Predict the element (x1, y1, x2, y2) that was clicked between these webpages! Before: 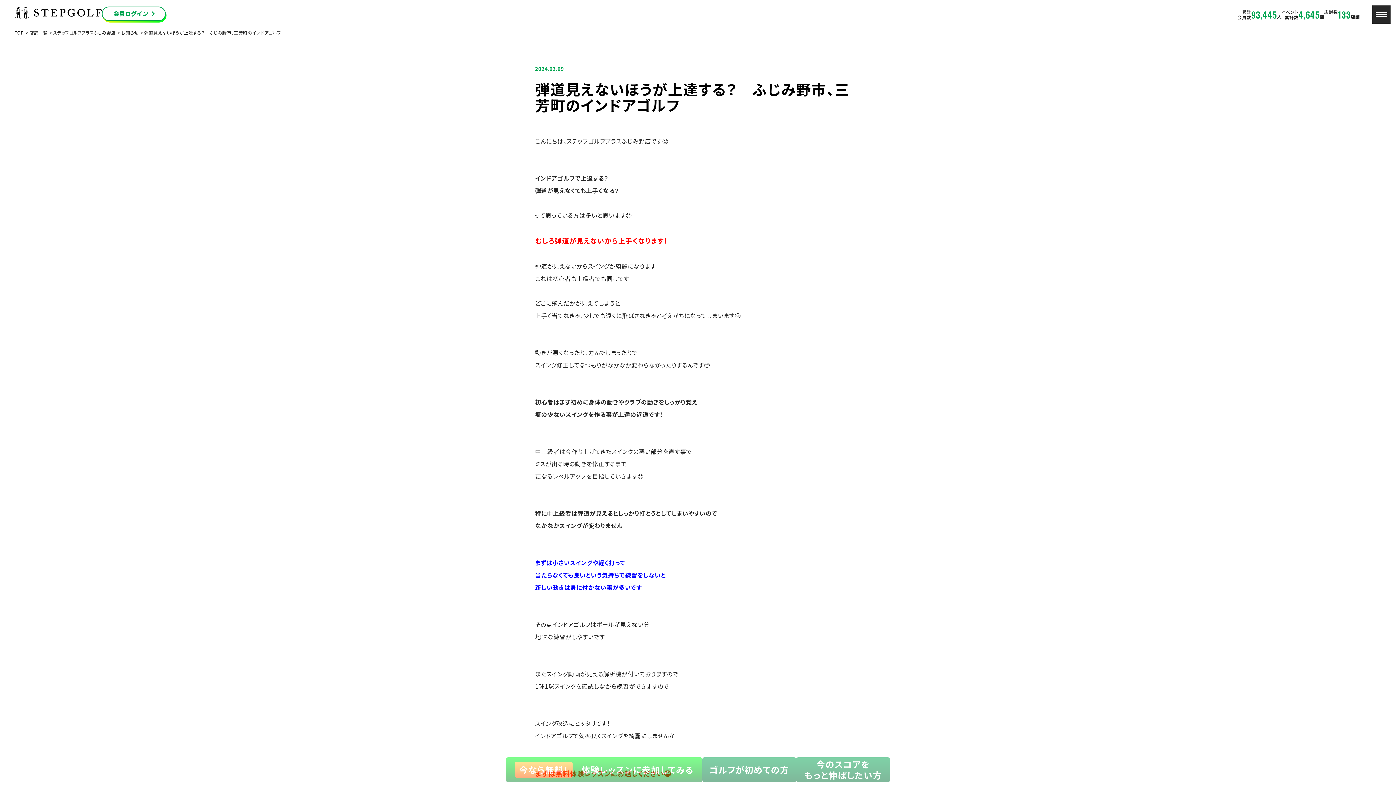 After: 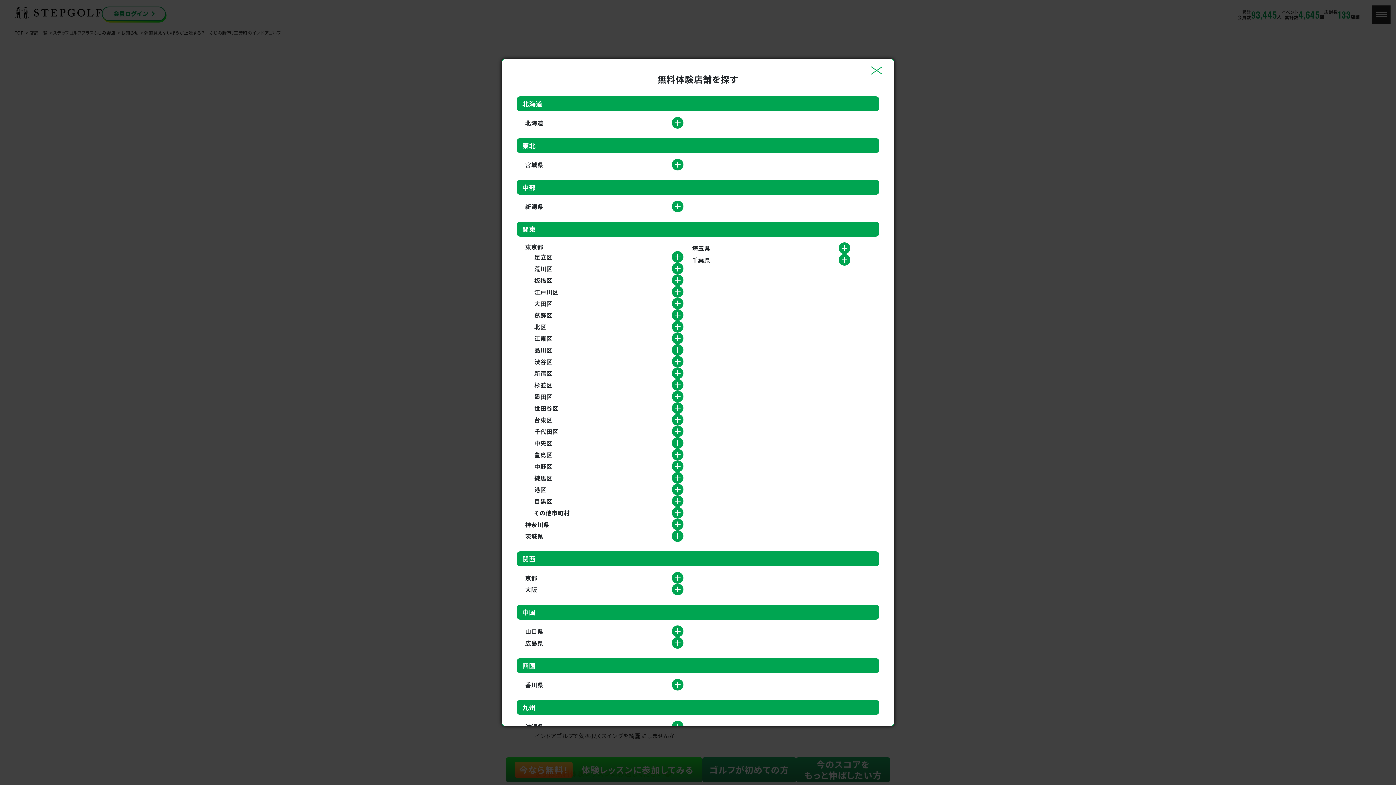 Action: label: 今なら無料！

体験レッスンに参加してみる bbox: (506, 757, 702, 782)